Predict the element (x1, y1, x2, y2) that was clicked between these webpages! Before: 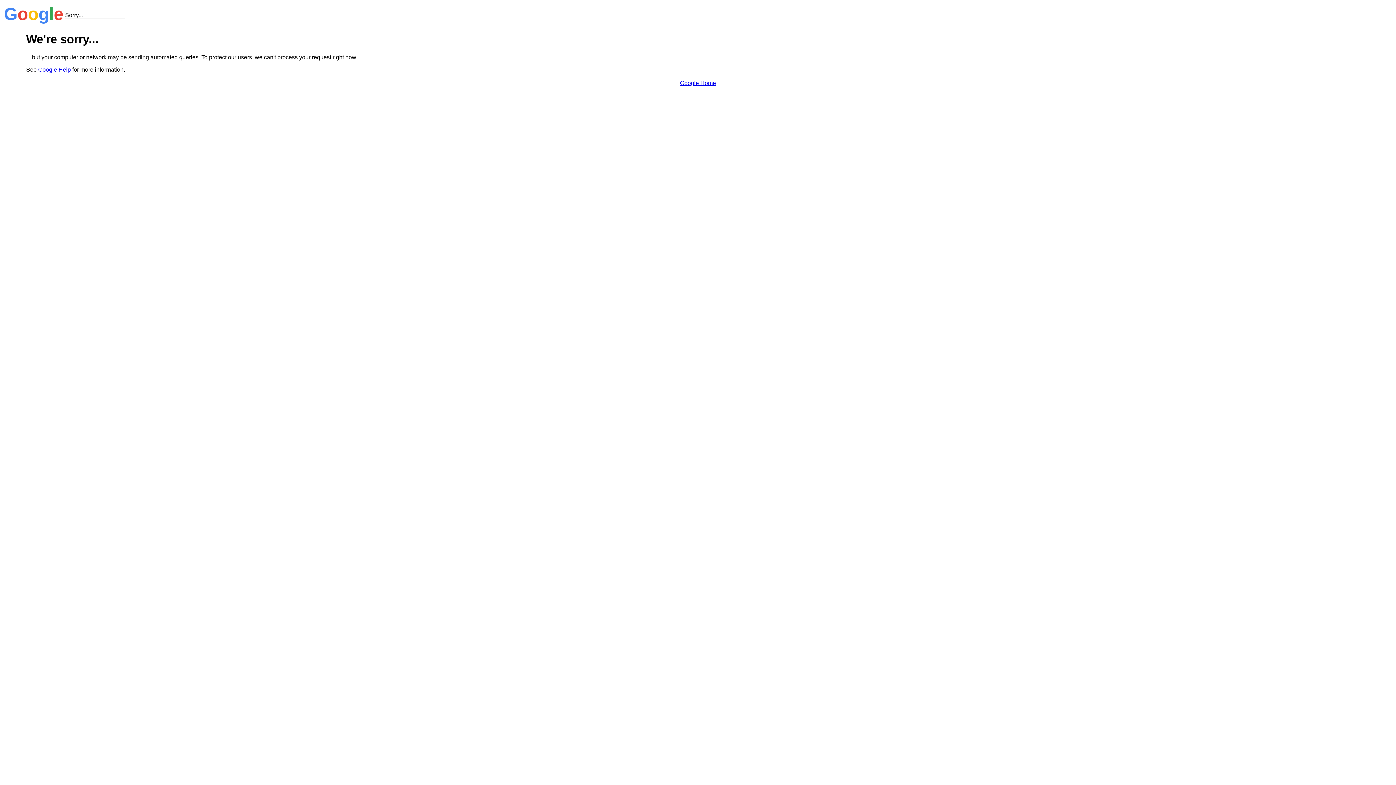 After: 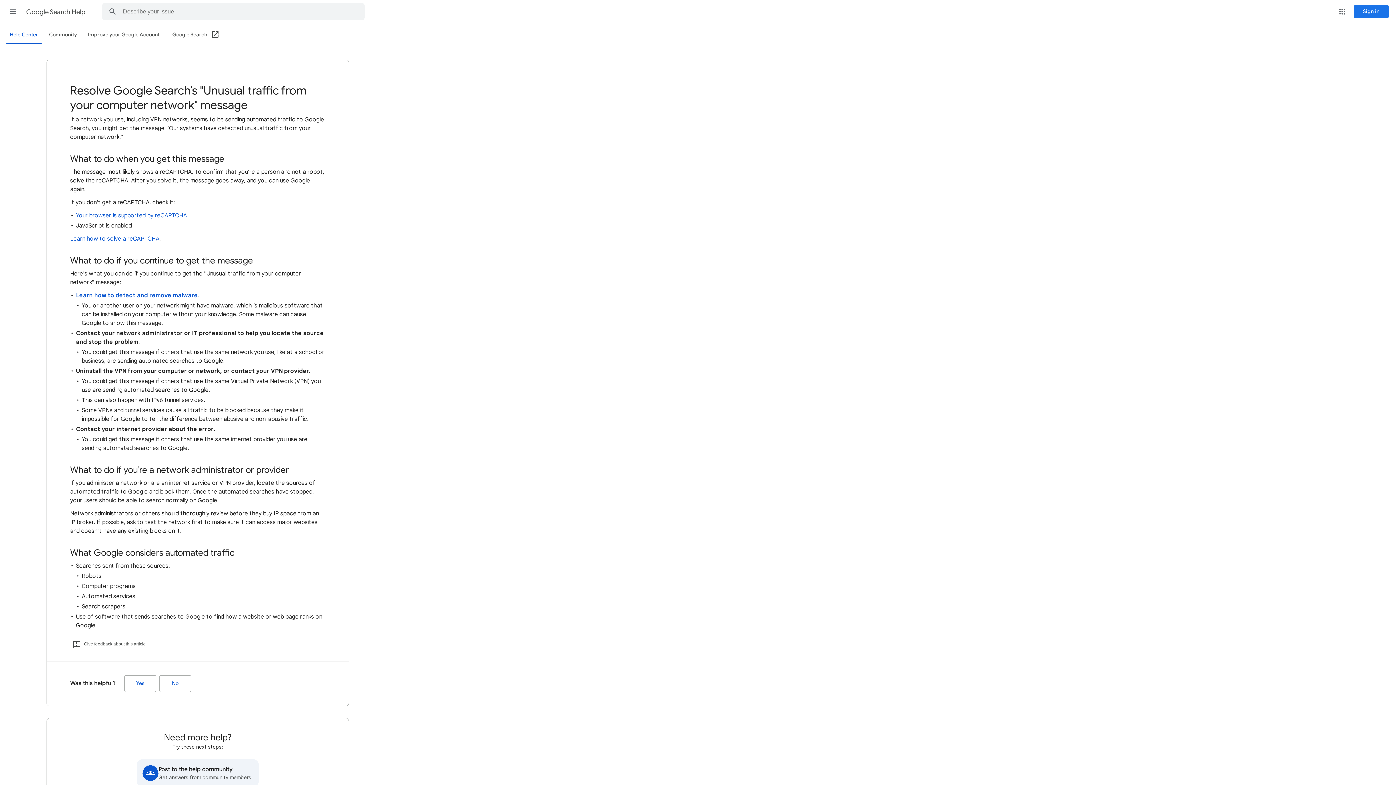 Action: label: Google Help bbox: (38, 66, 70, 72)